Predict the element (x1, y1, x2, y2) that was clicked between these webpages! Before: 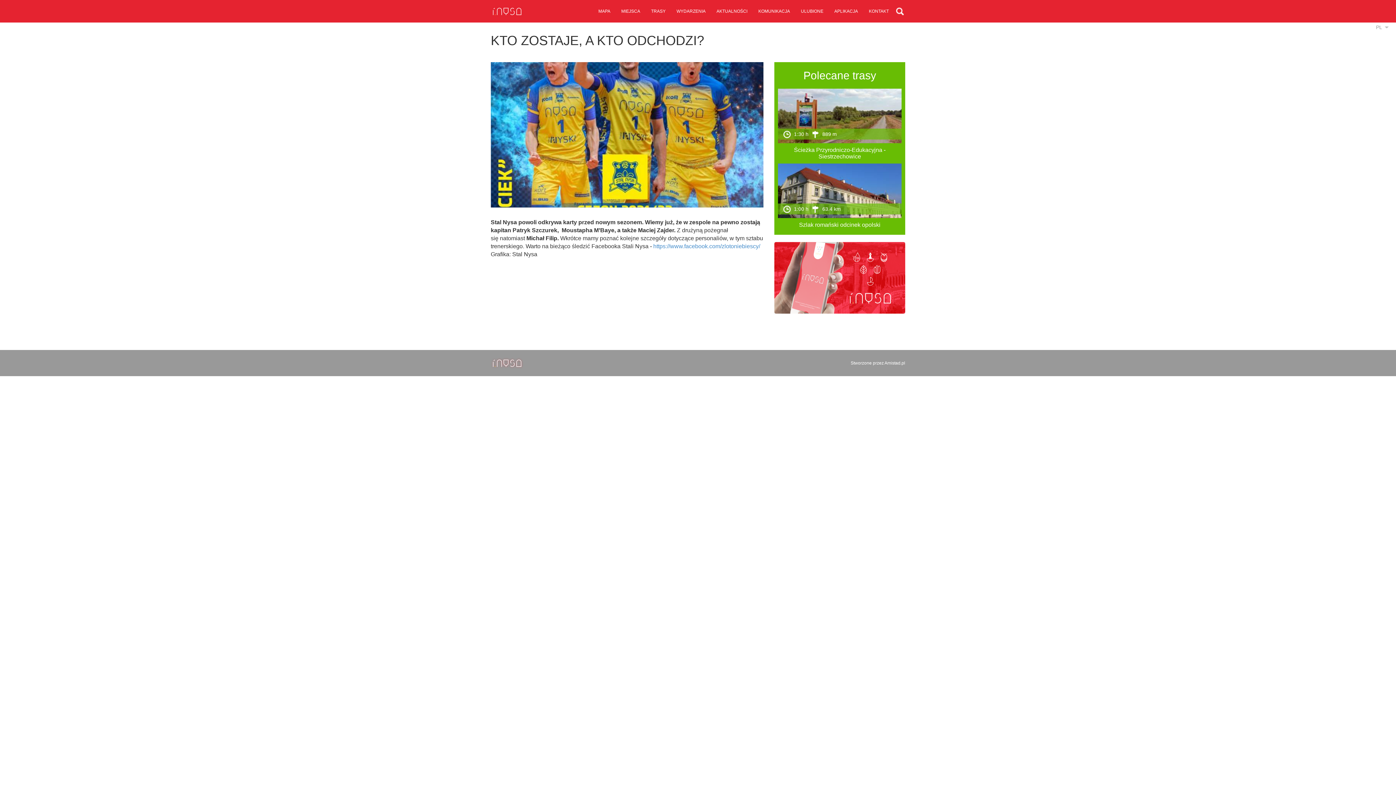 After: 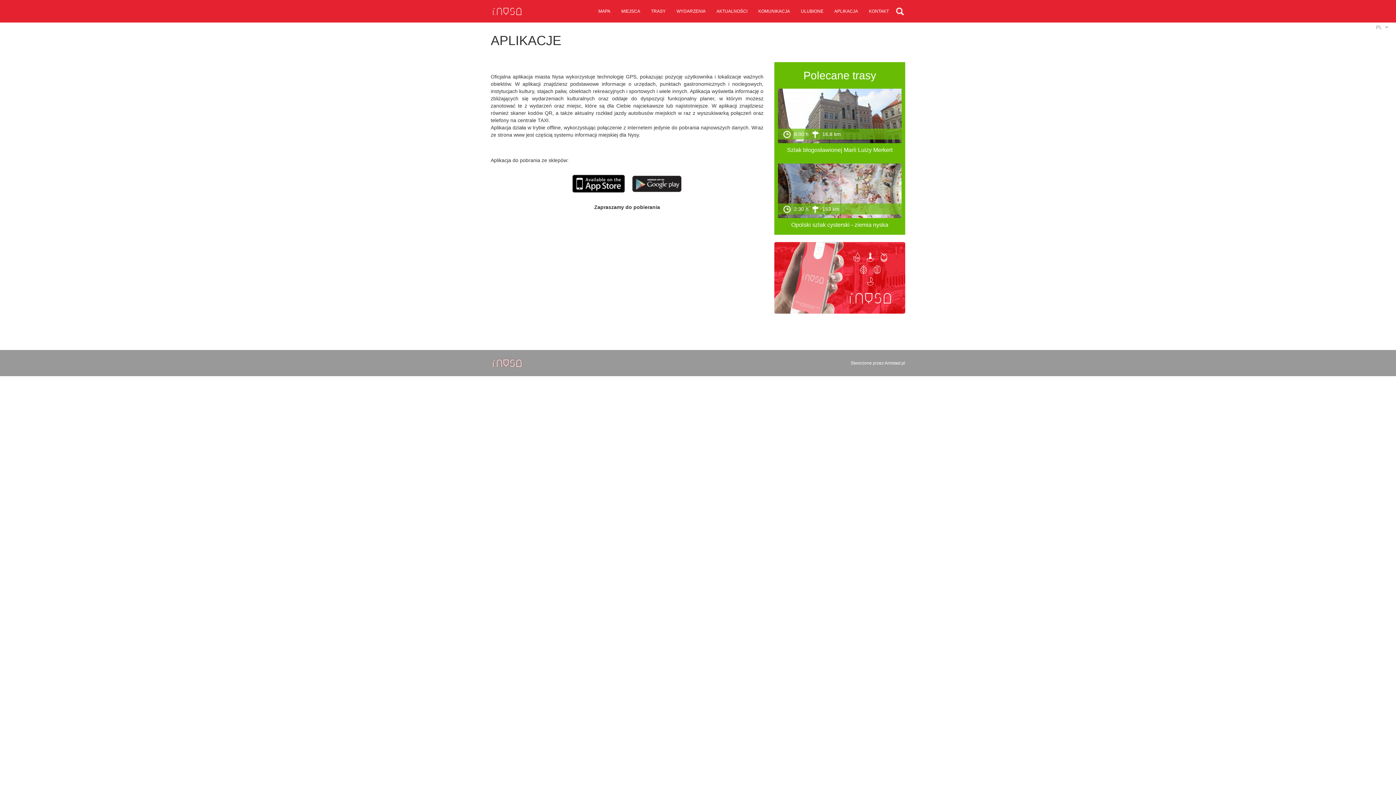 Action: bbox: (774, 242, 905, 313)